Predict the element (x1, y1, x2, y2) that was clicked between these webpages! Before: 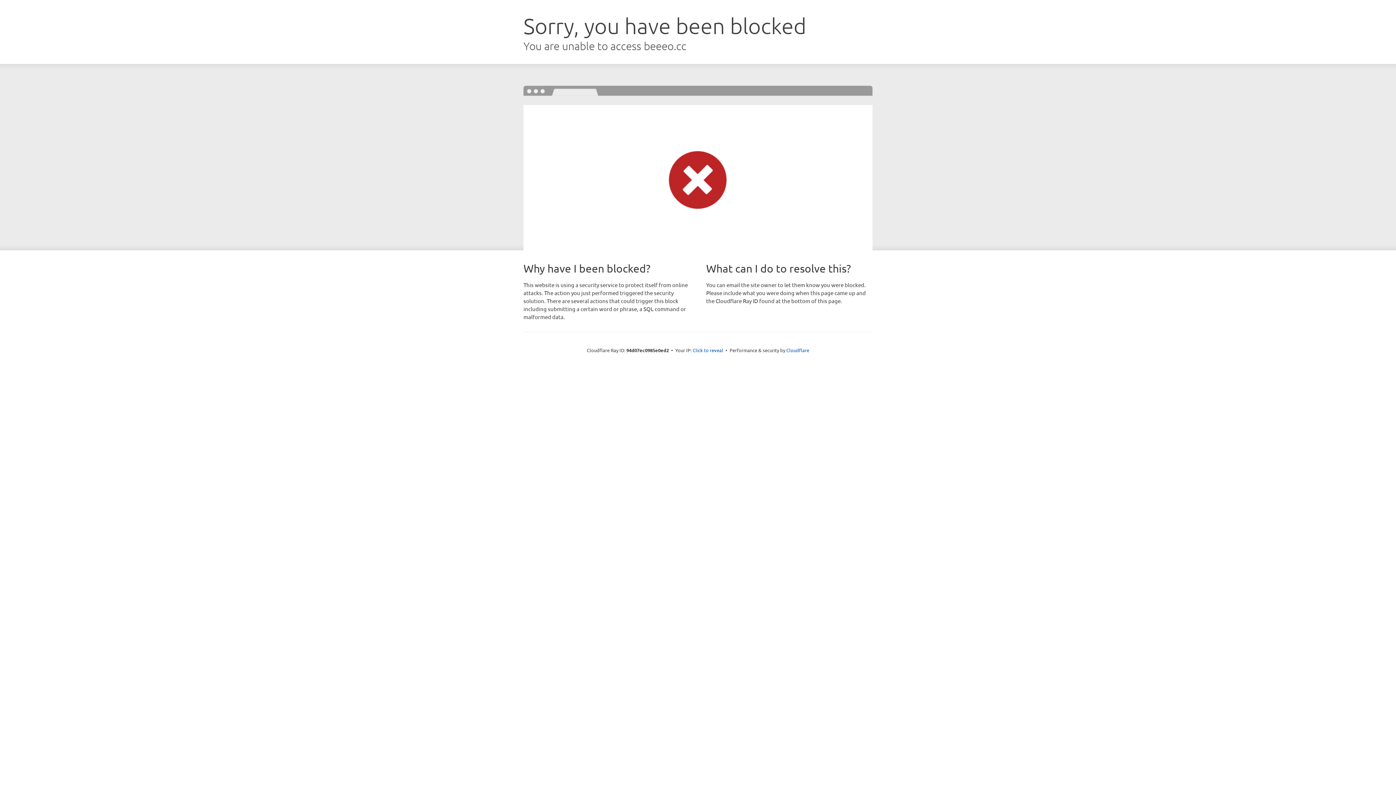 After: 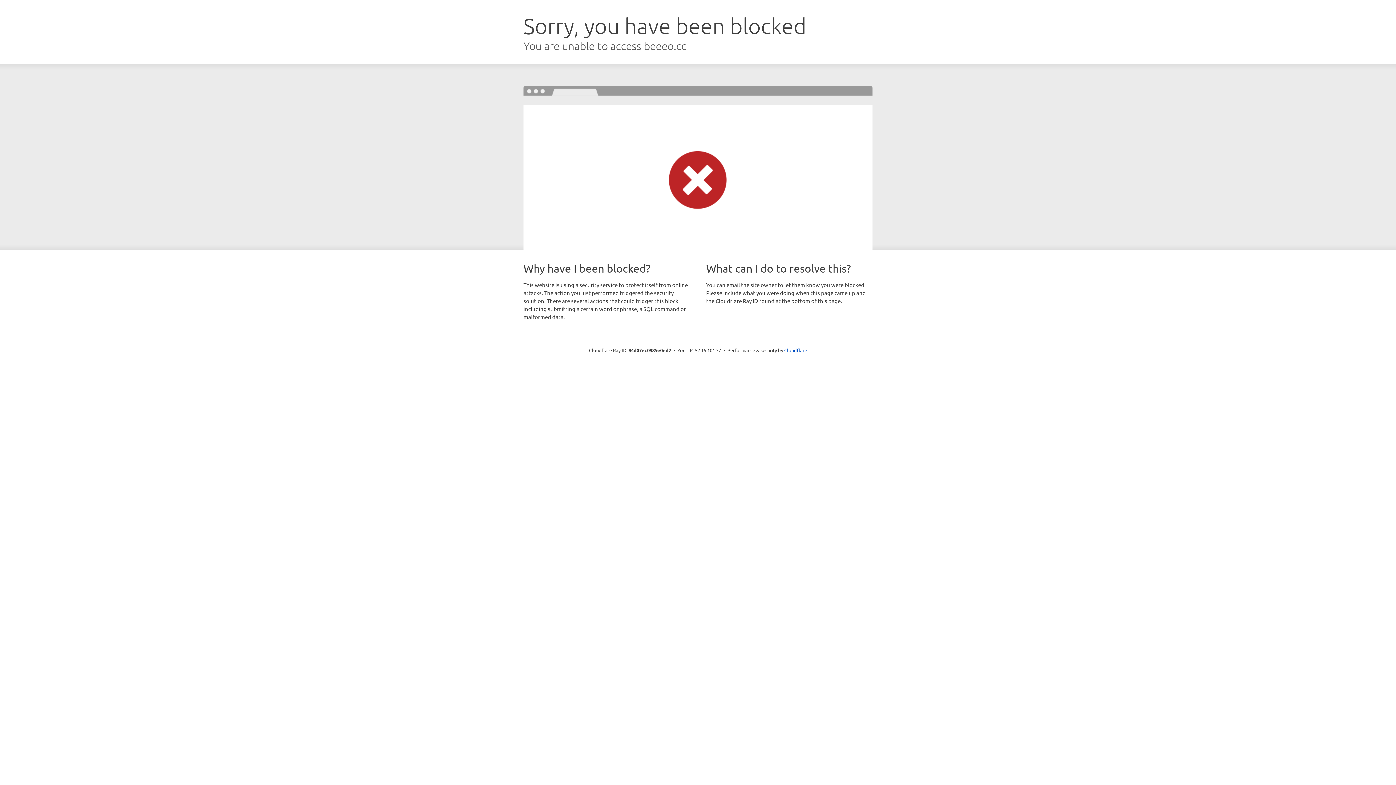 Action: label: Click to reveal bbox: (692, 346, 723, 353)